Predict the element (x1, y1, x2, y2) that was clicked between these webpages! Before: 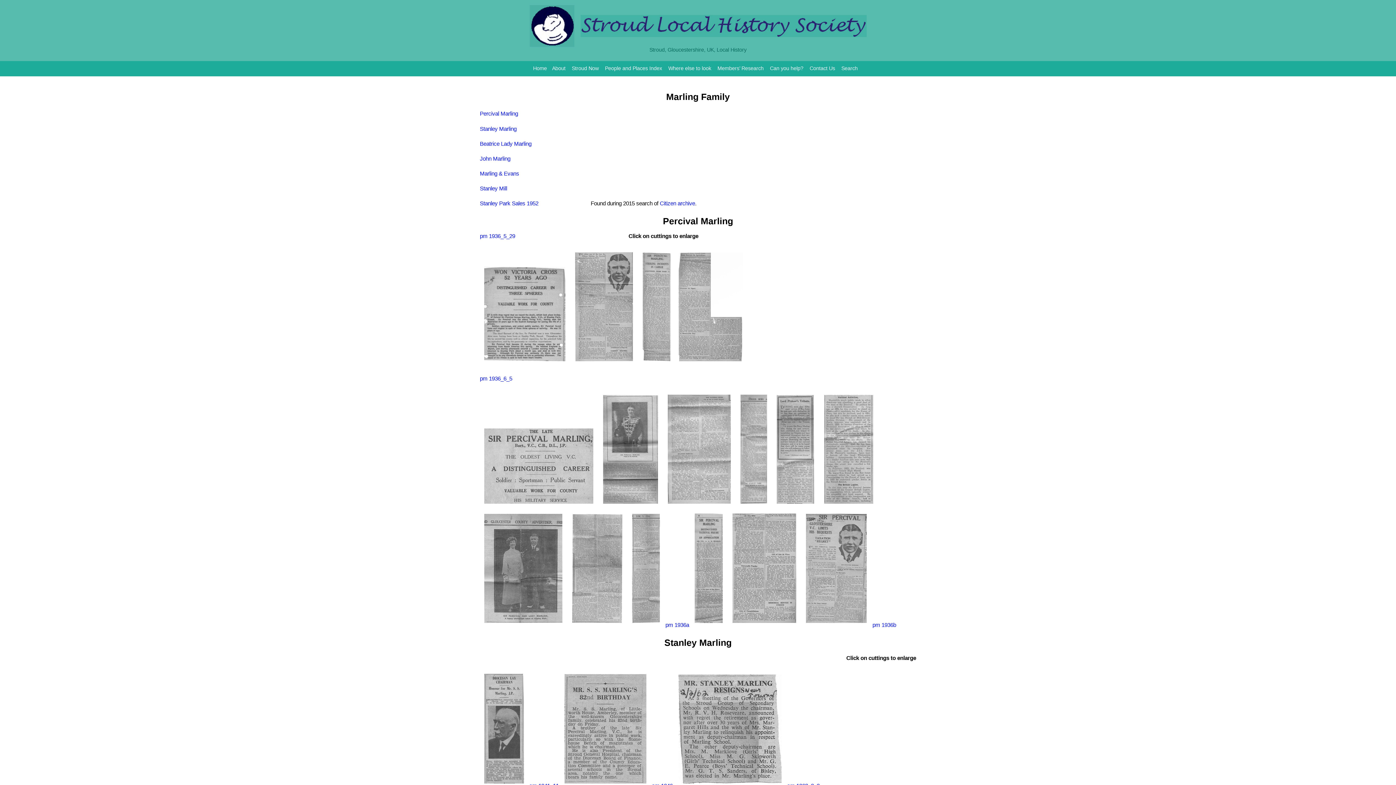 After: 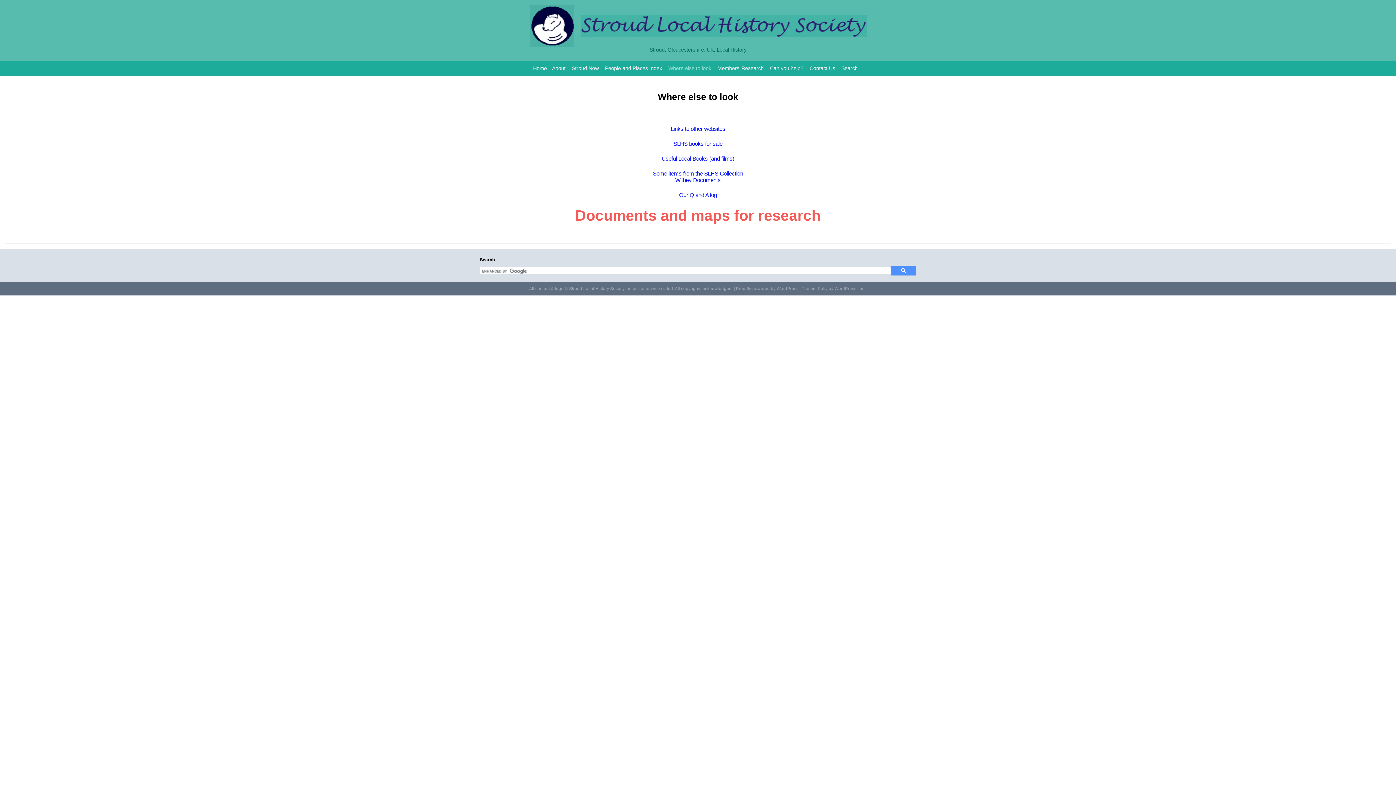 Action: label: Where else to look bbox: (668, 63, 711, 73)